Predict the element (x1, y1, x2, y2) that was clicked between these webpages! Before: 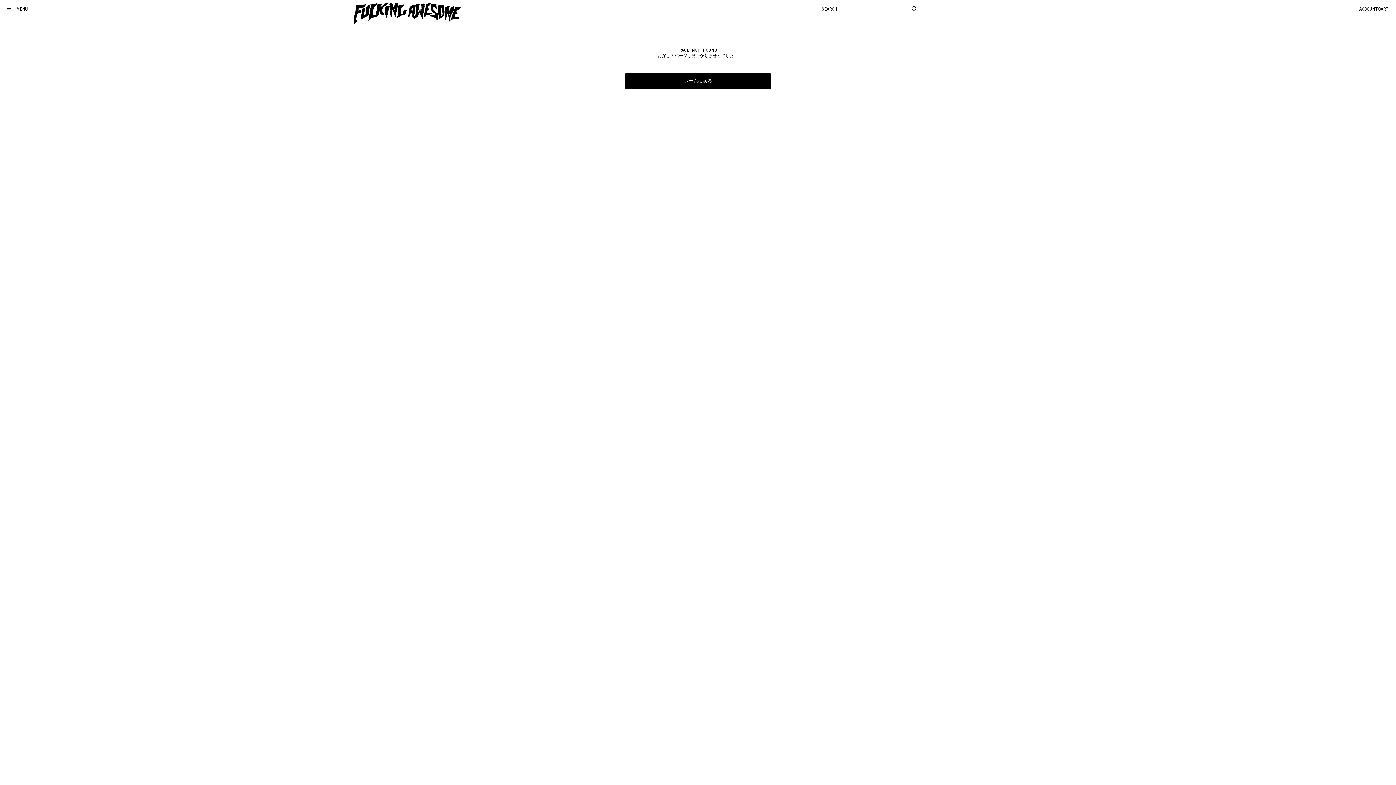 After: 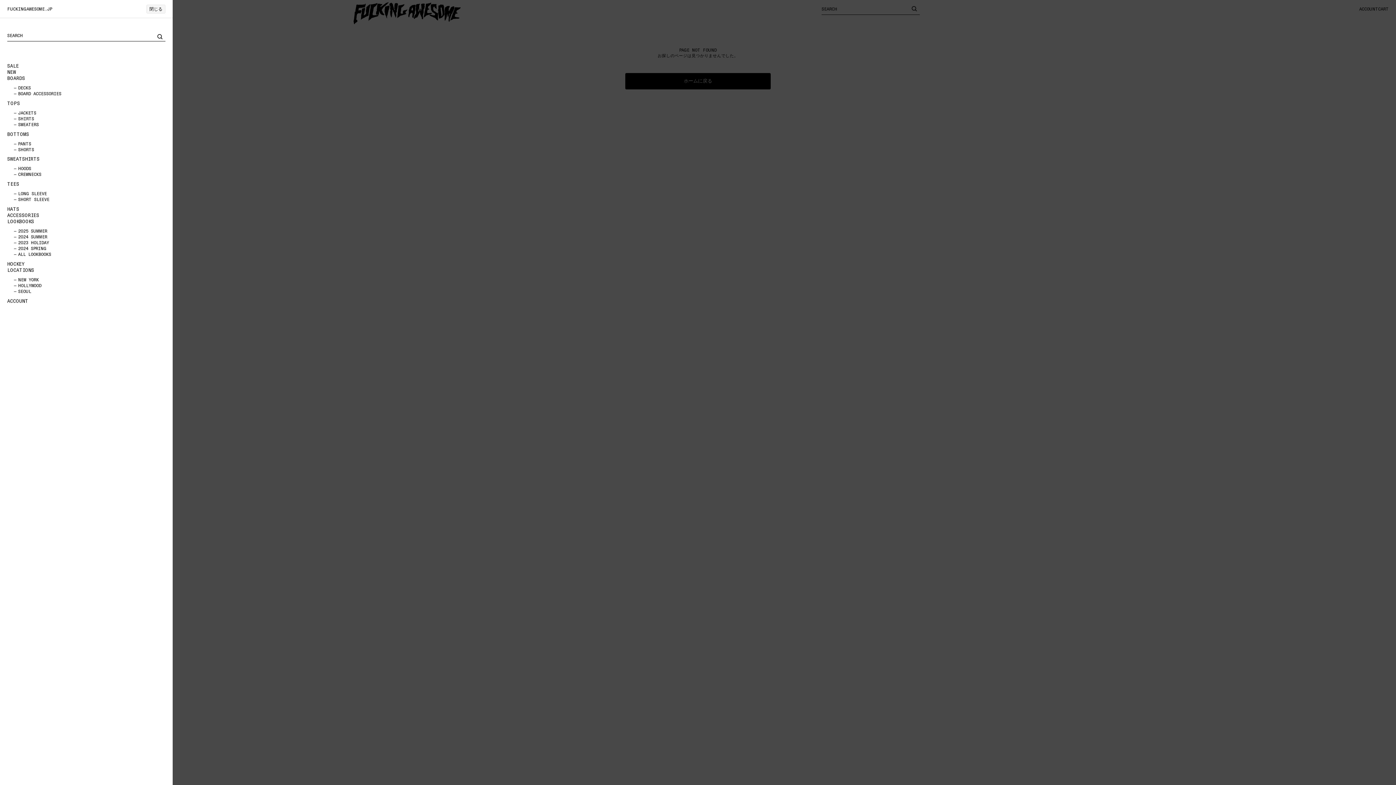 Action: bbox: (7, 0, 28, 18) label:  MENU